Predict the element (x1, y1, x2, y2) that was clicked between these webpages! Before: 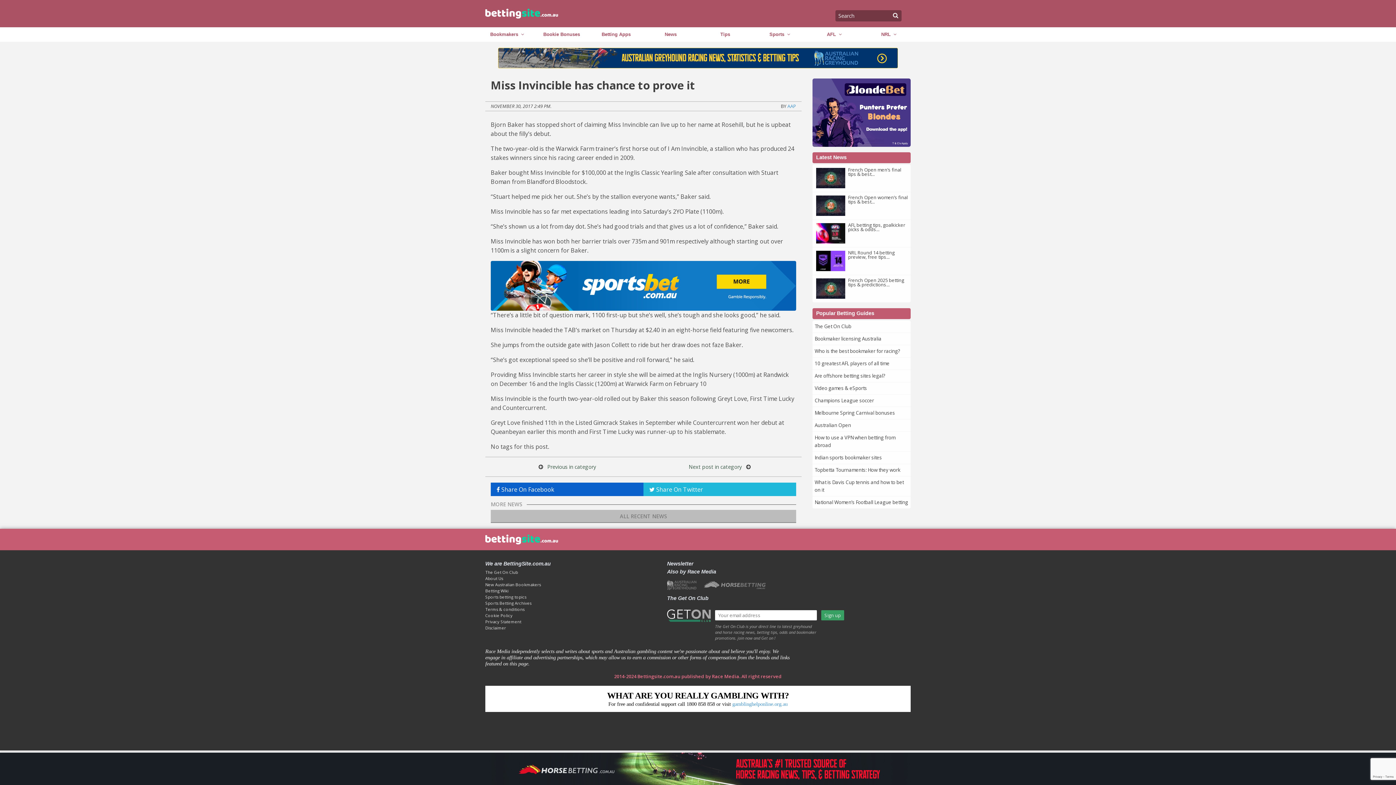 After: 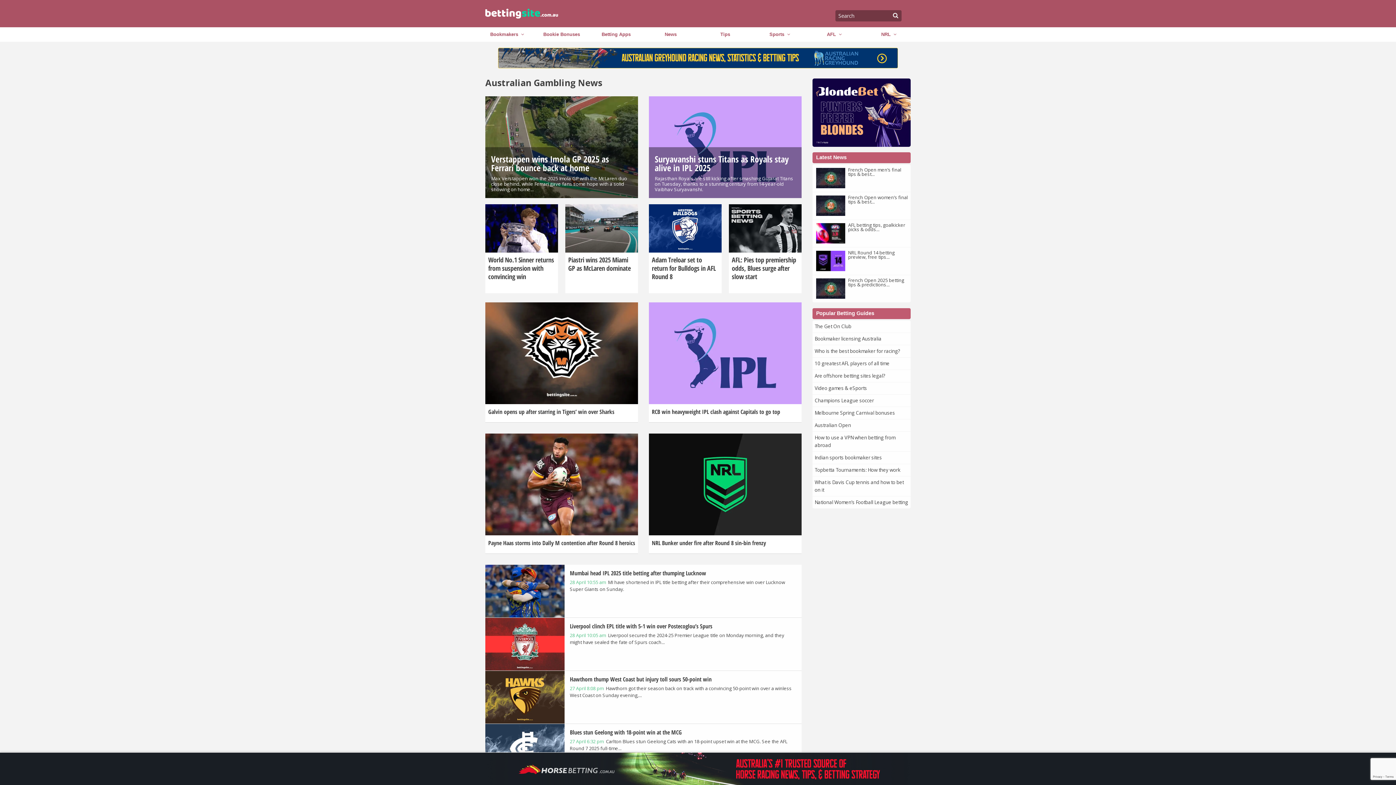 Action: label: ALL RECENT NEWS bbox: (490, 510, 796, 523)